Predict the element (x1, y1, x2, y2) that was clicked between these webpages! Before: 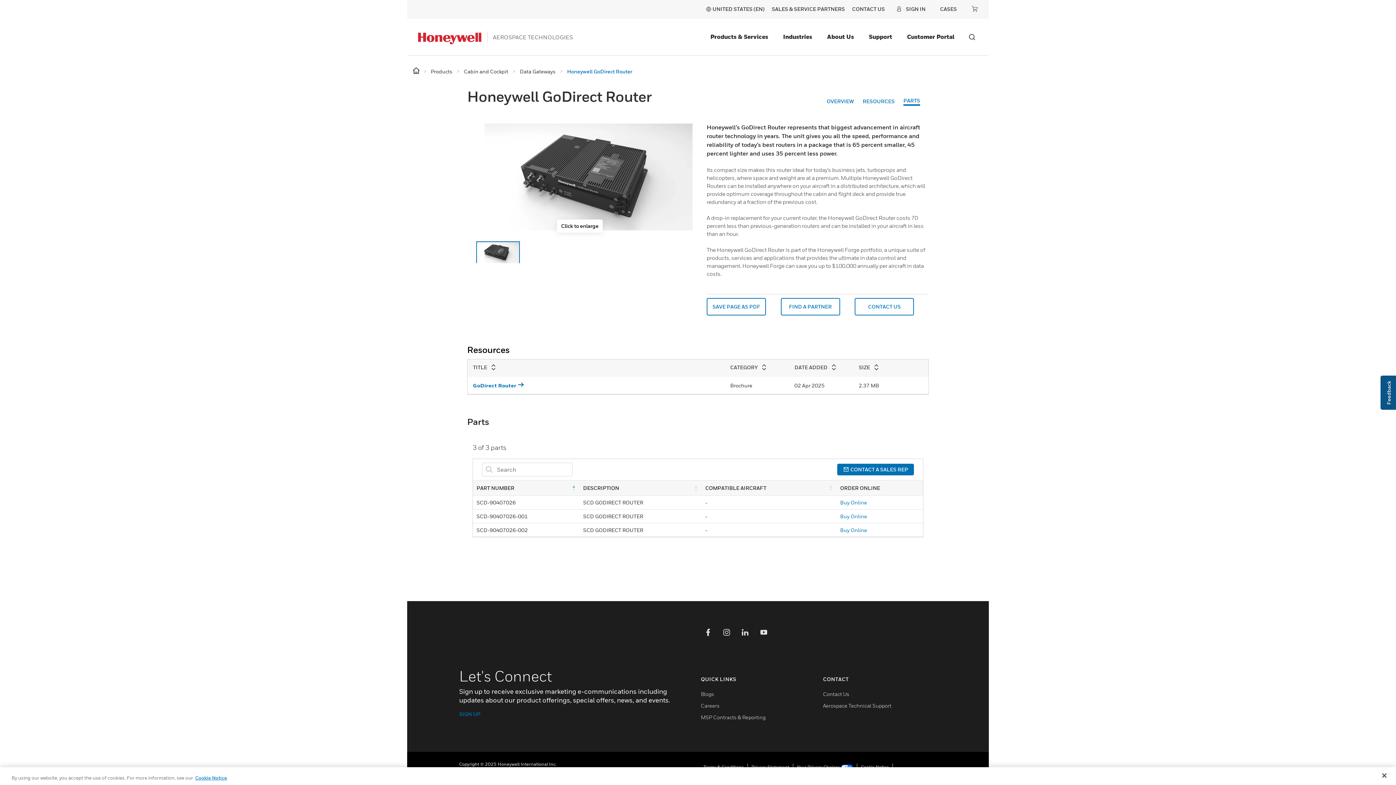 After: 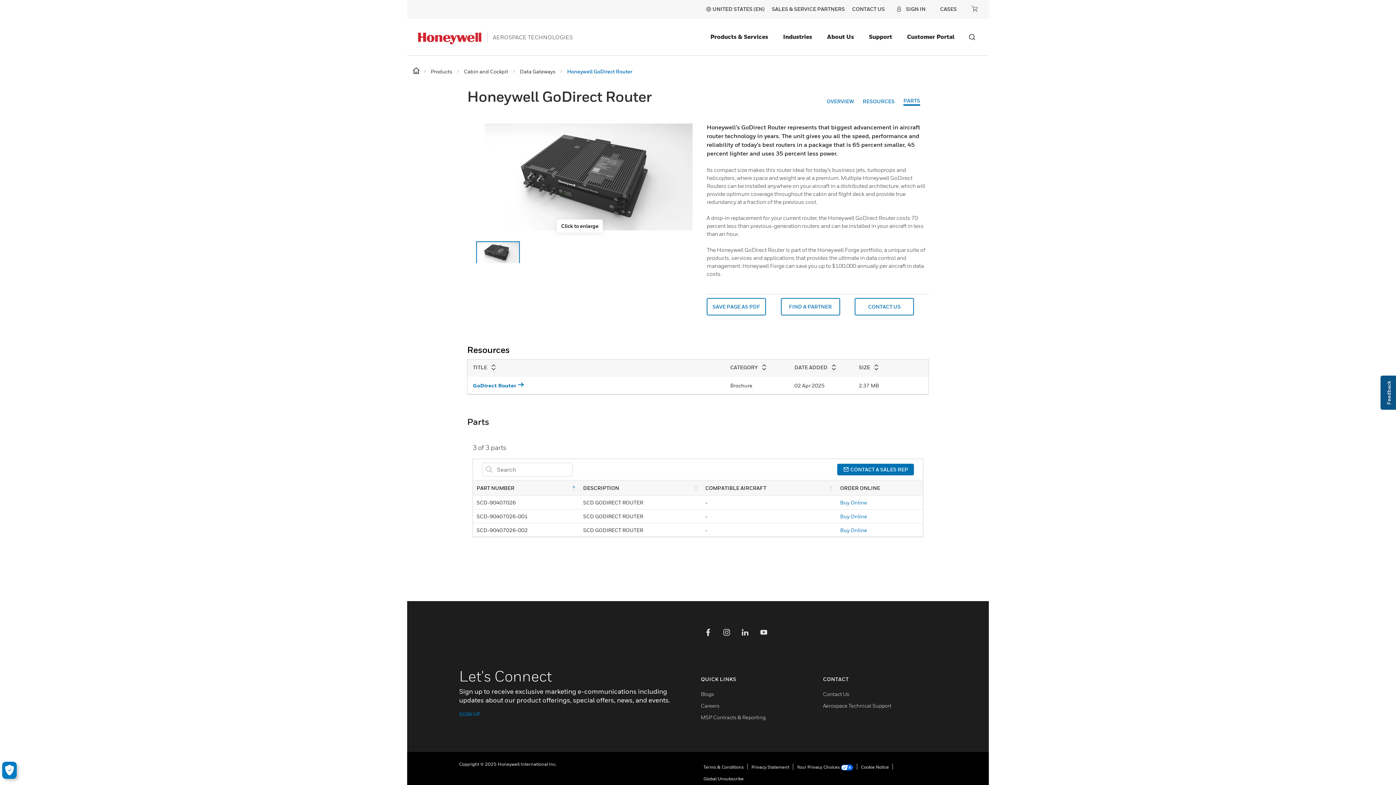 Action: bbox: (1376, 767, 1392, 783) label: Close